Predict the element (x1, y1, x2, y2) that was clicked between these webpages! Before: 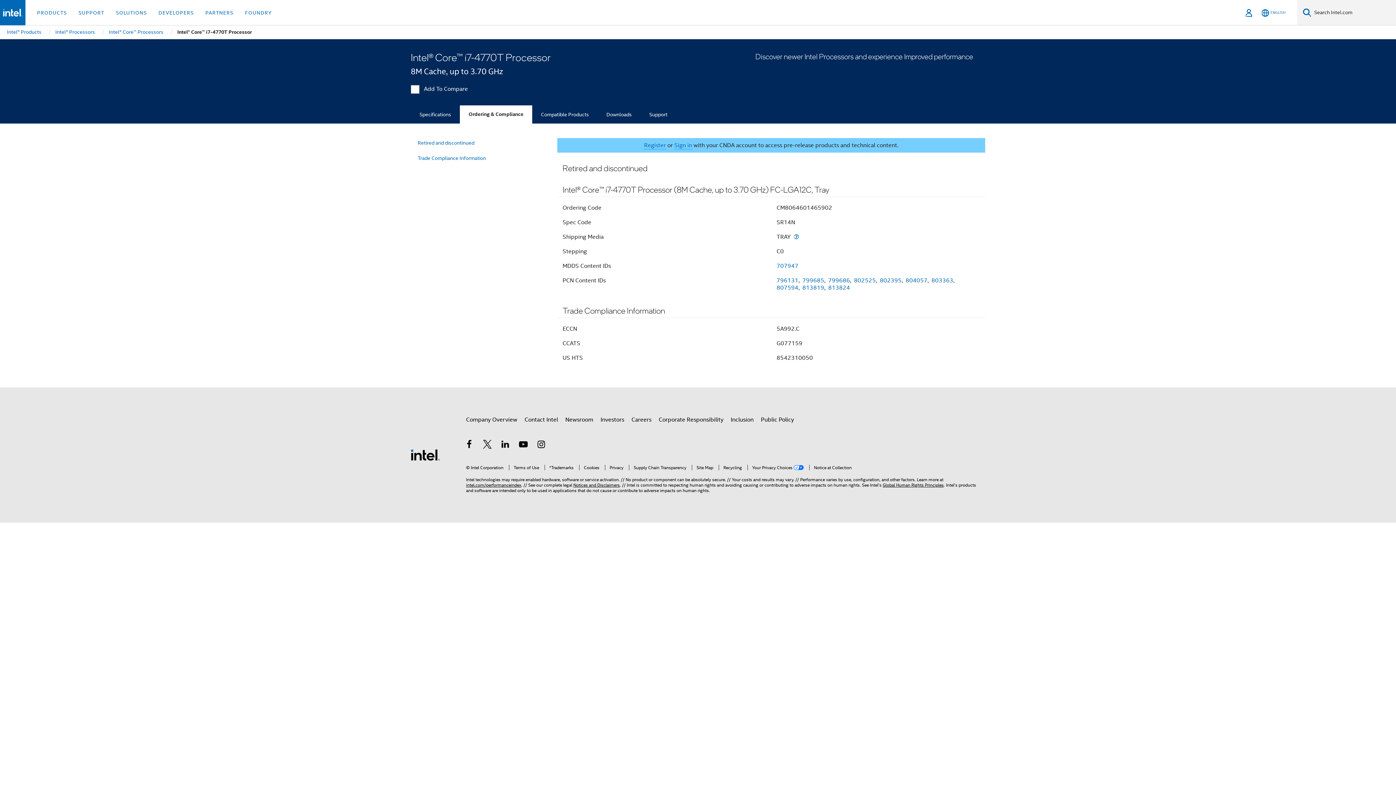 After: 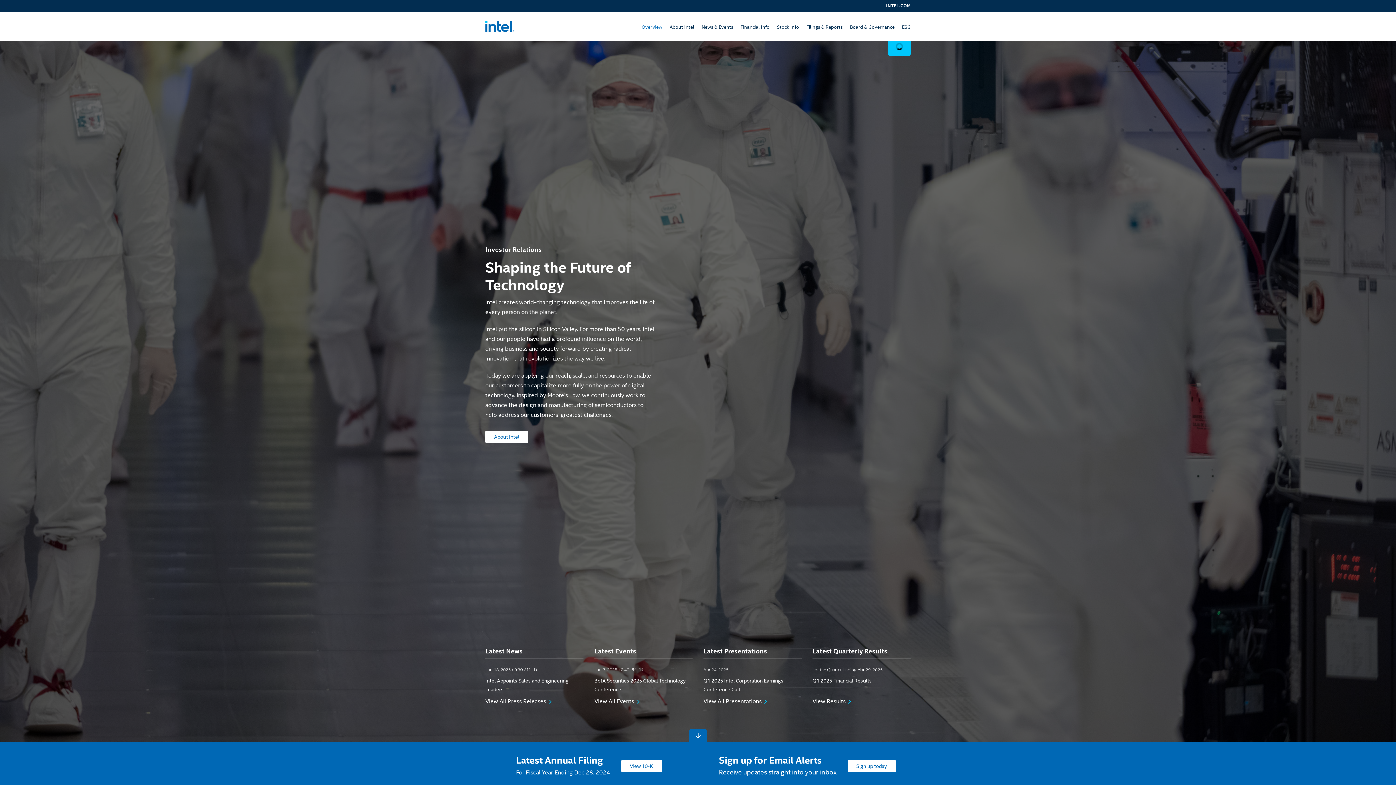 Action: label: Investors bbox: (600, 413, 624, 426)